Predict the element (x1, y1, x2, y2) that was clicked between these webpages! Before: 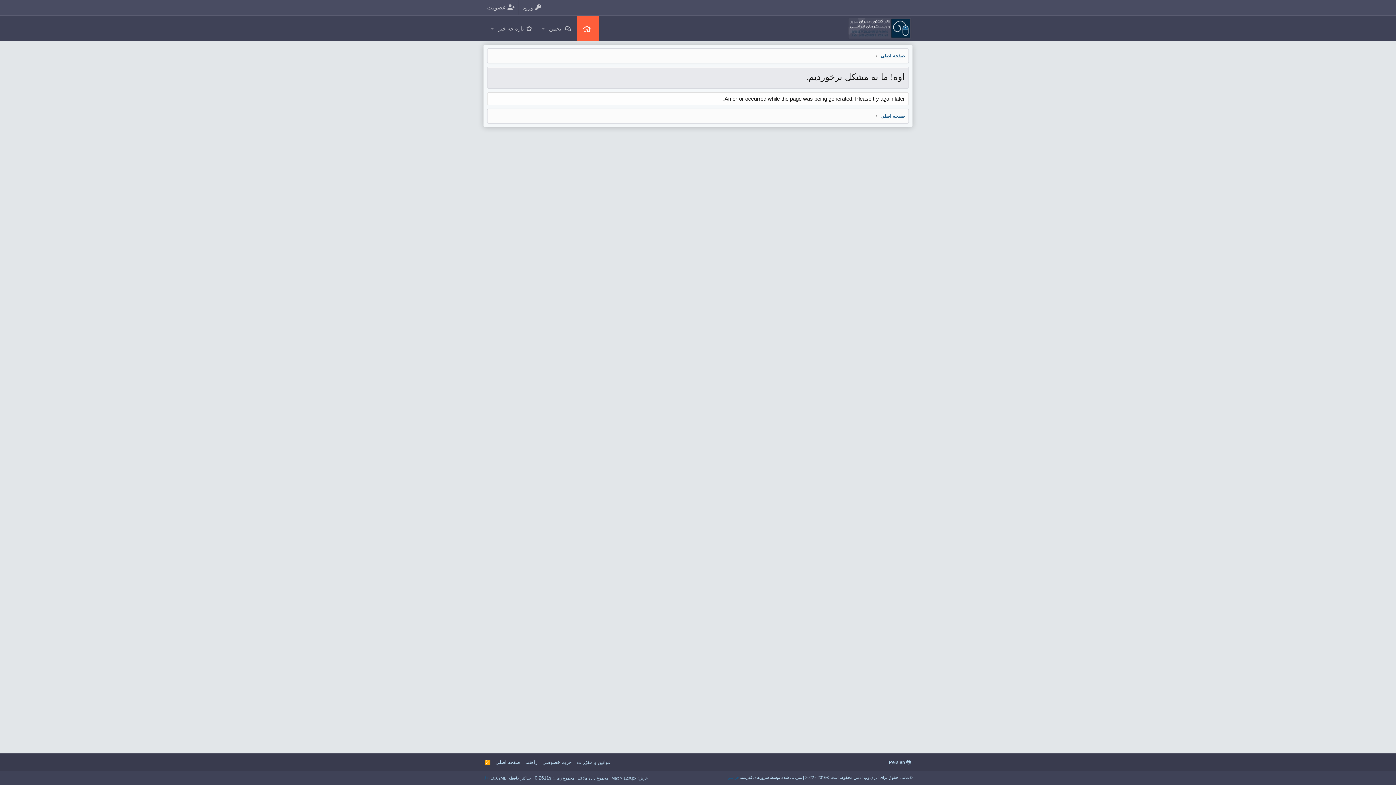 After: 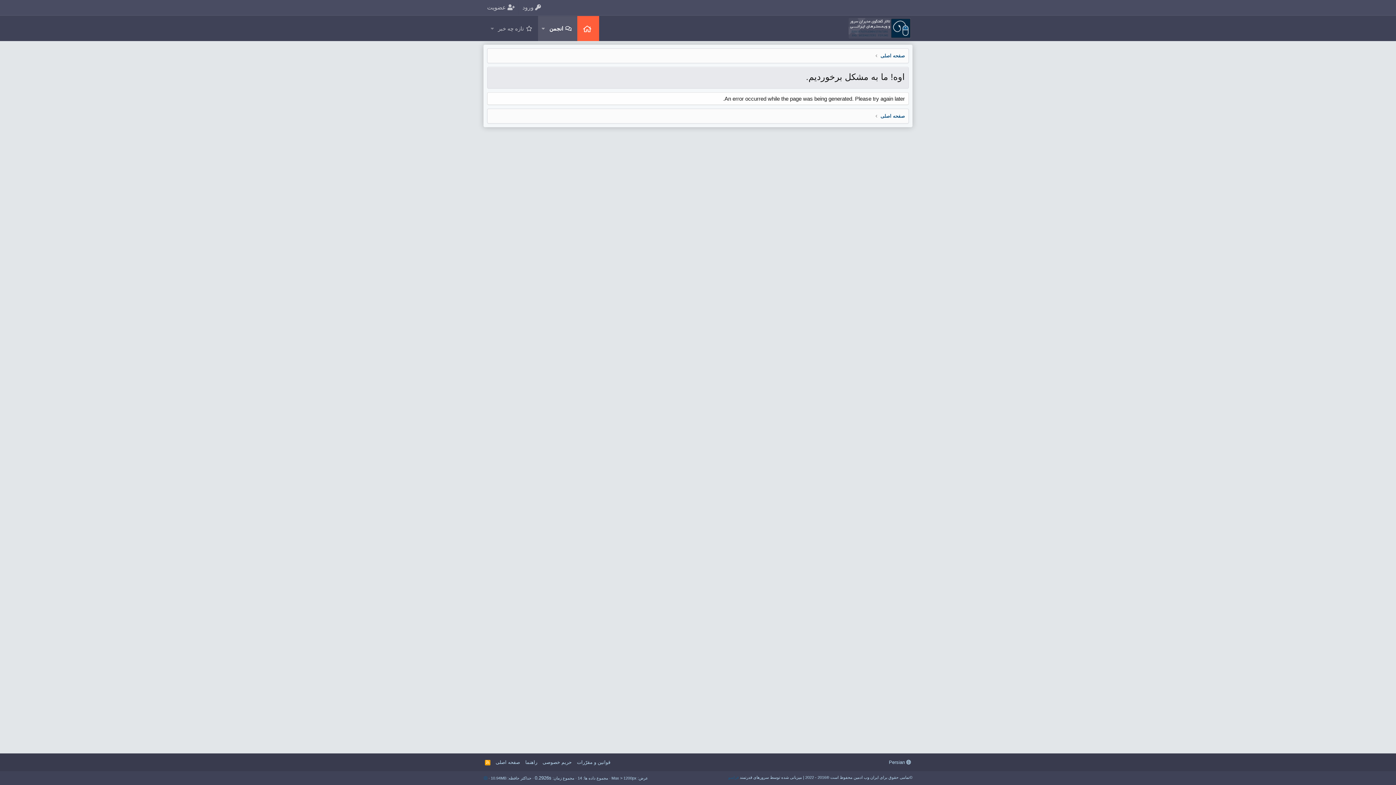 Action: label: صفحه اصلی bbox: (880, 112, 905, 119)